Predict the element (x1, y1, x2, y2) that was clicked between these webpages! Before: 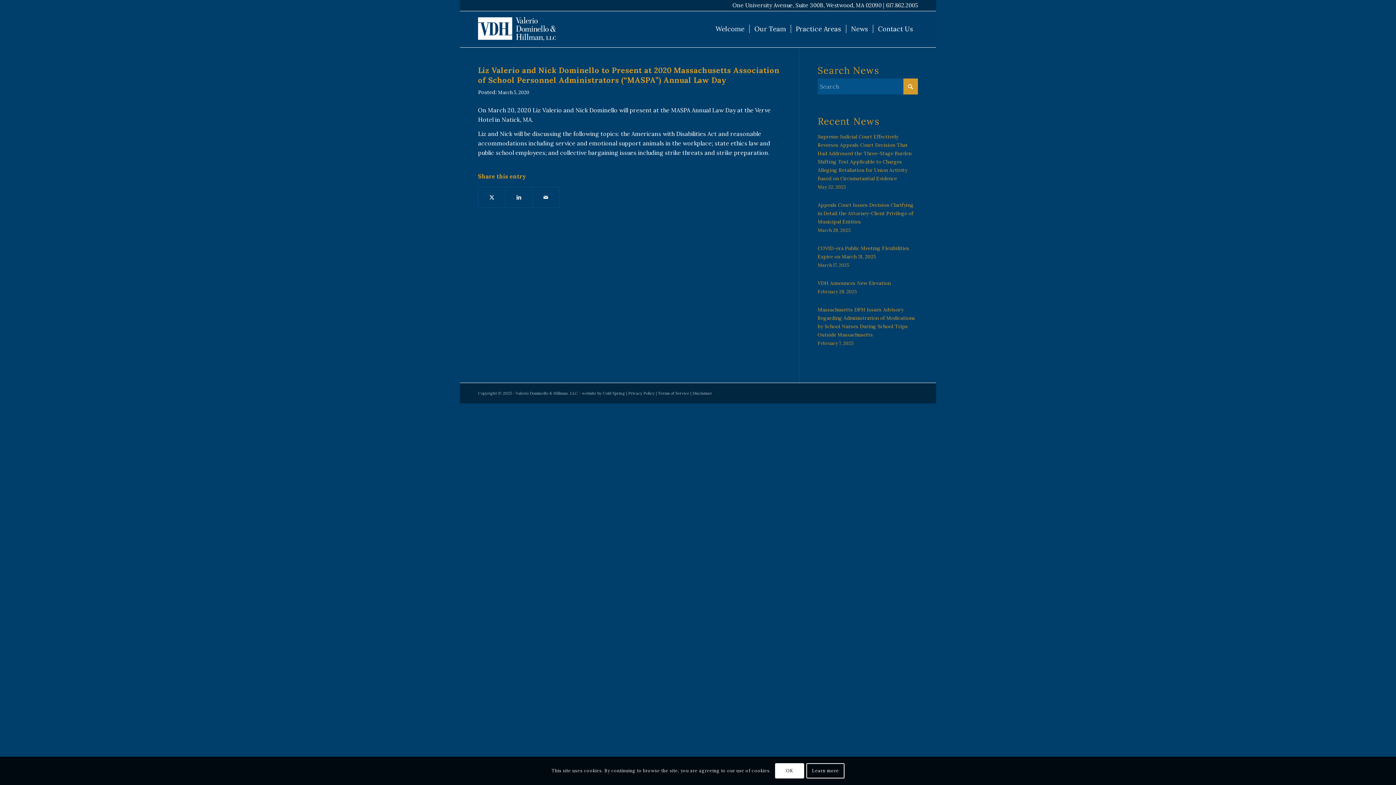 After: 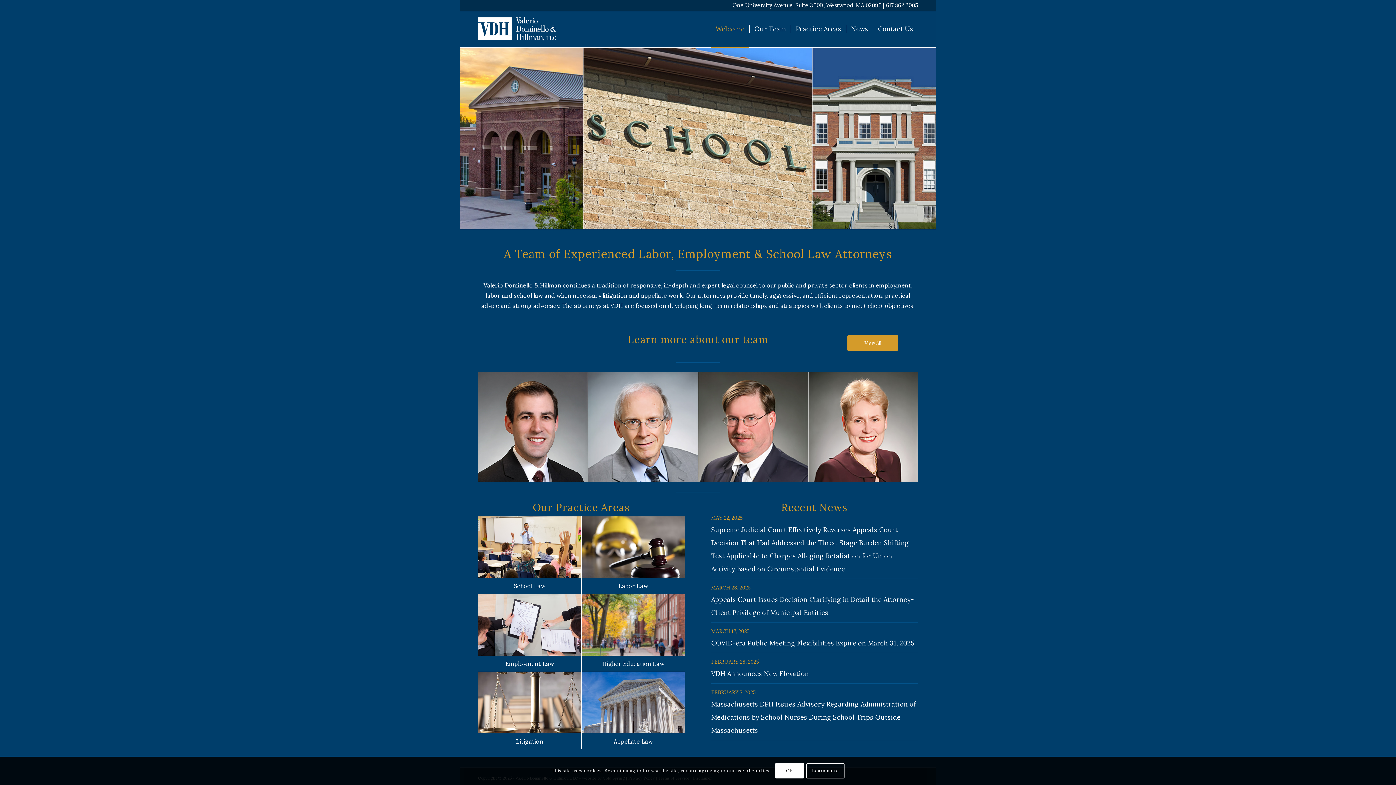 Action: label: VDH Boston bbox: (478, 10, 556, 47)